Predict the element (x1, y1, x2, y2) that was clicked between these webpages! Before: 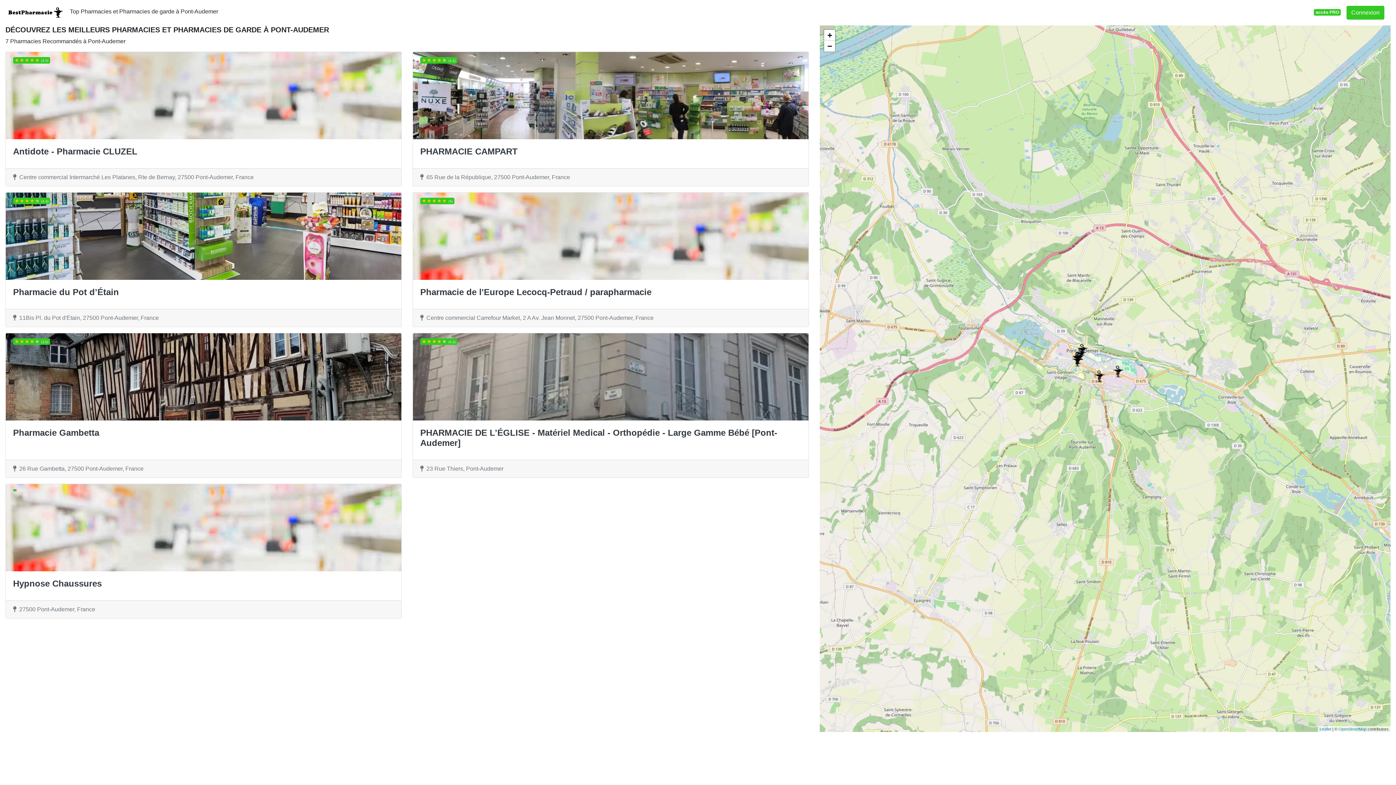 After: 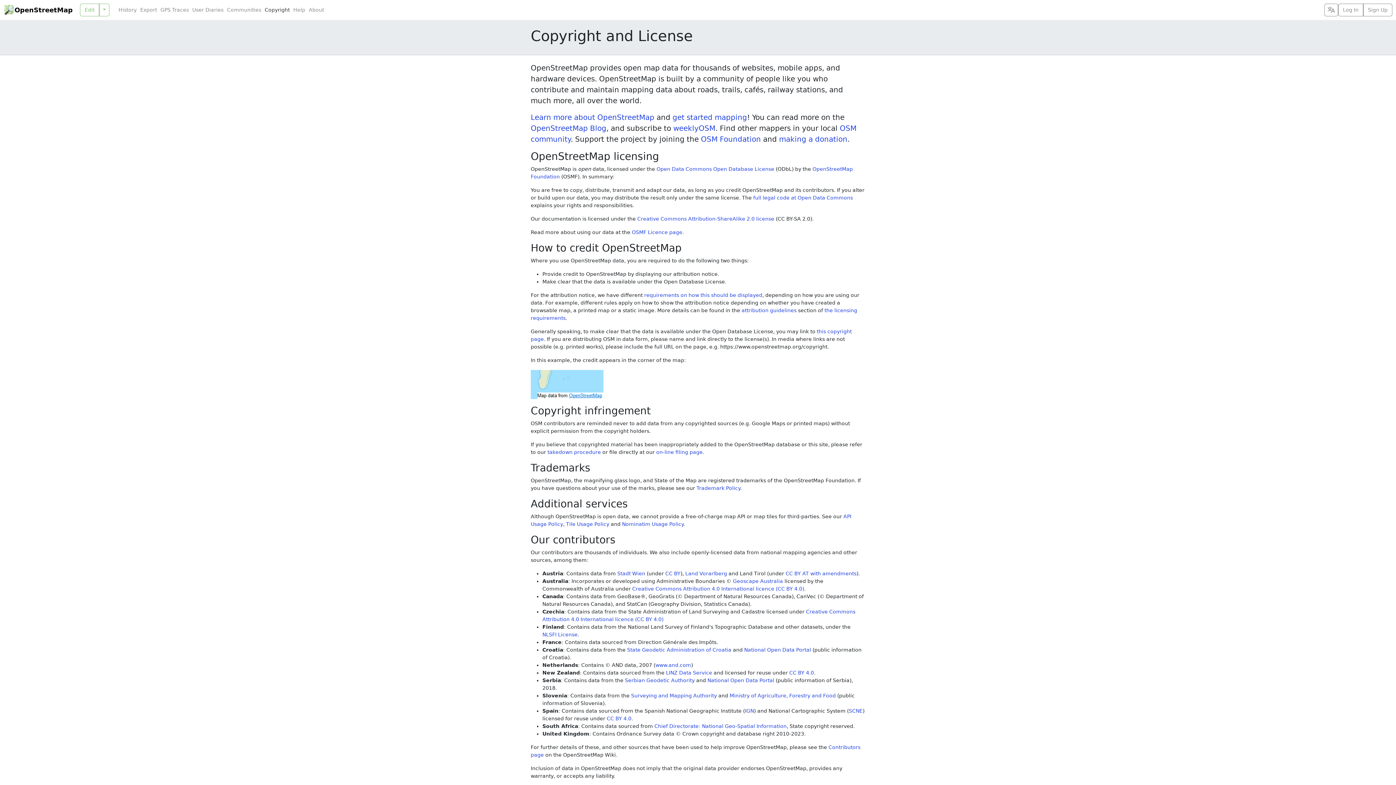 Action: bbox: (1338, 727, 1366, 731) label: OpenStreetMap